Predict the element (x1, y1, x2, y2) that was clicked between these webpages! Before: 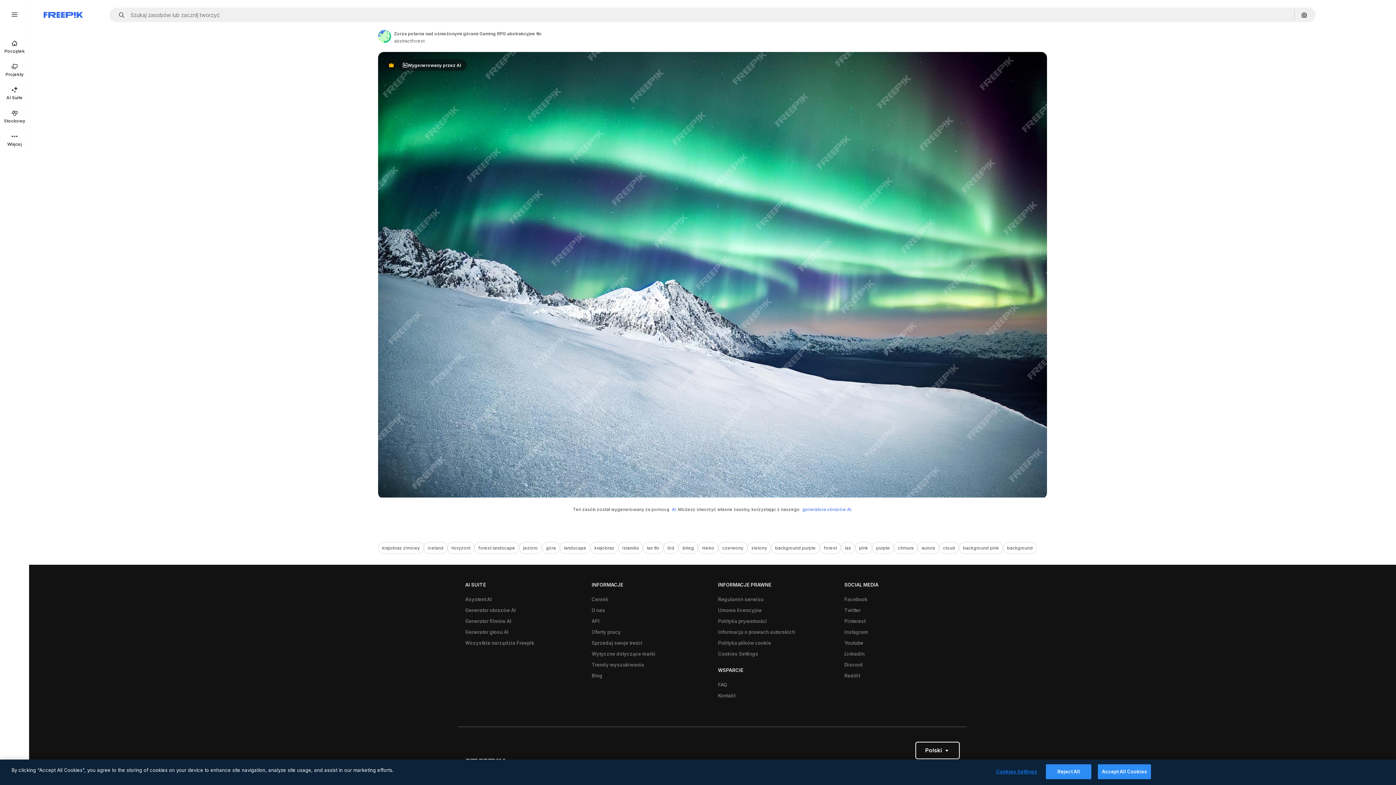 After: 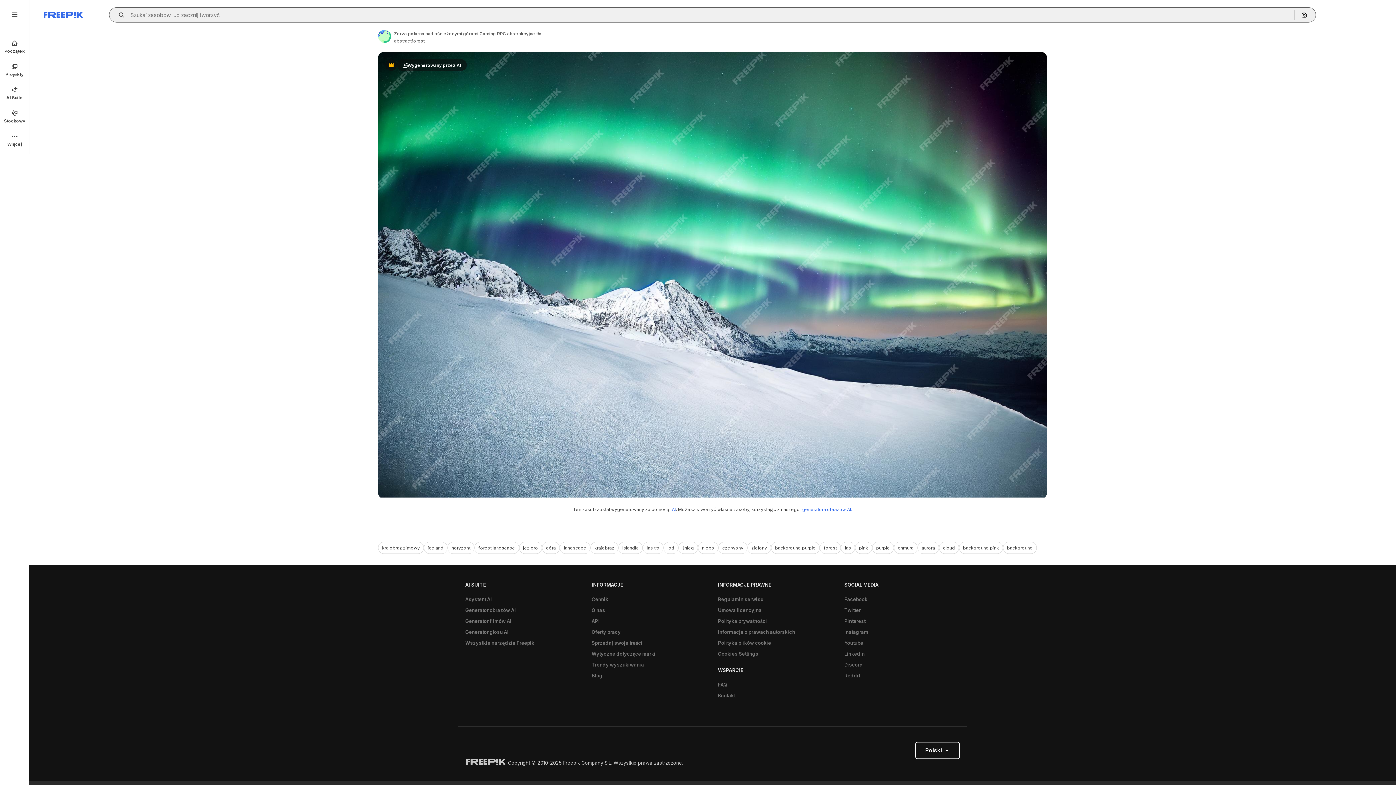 Action: label: Open autocomplete bbox: (115, 12, 129, 17)